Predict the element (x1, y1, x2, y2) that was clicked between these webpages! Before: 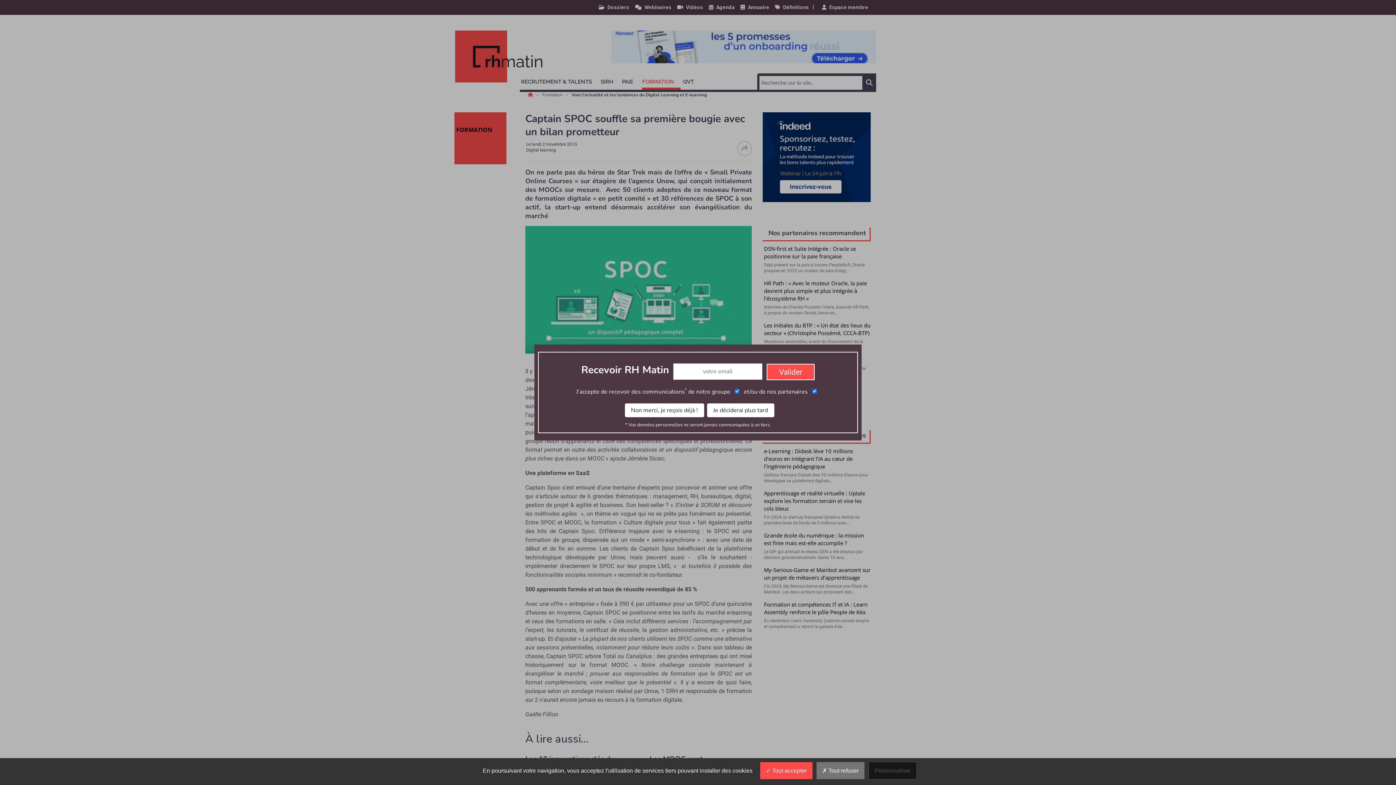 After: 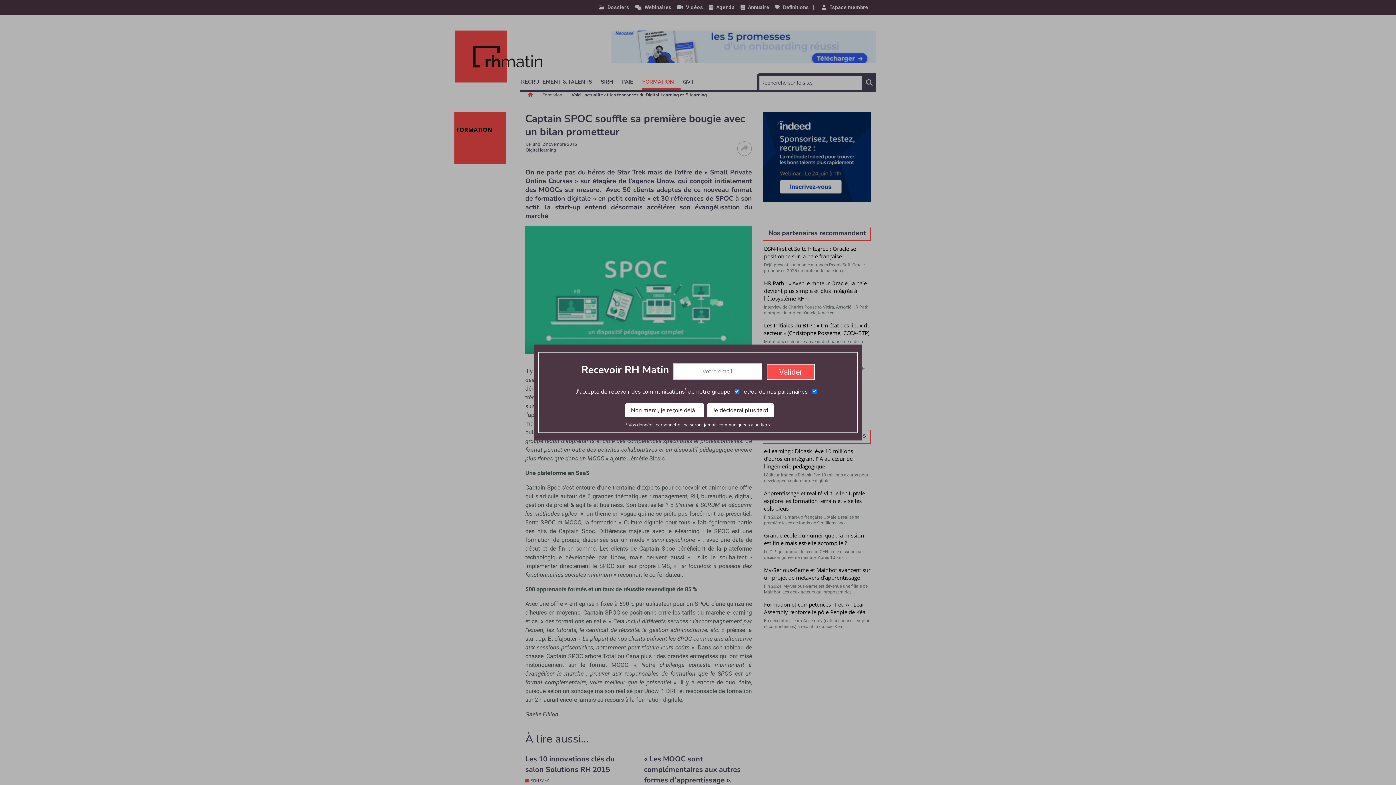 Action: bbox: (816, 762, 864, 779) label:  Tout refuser